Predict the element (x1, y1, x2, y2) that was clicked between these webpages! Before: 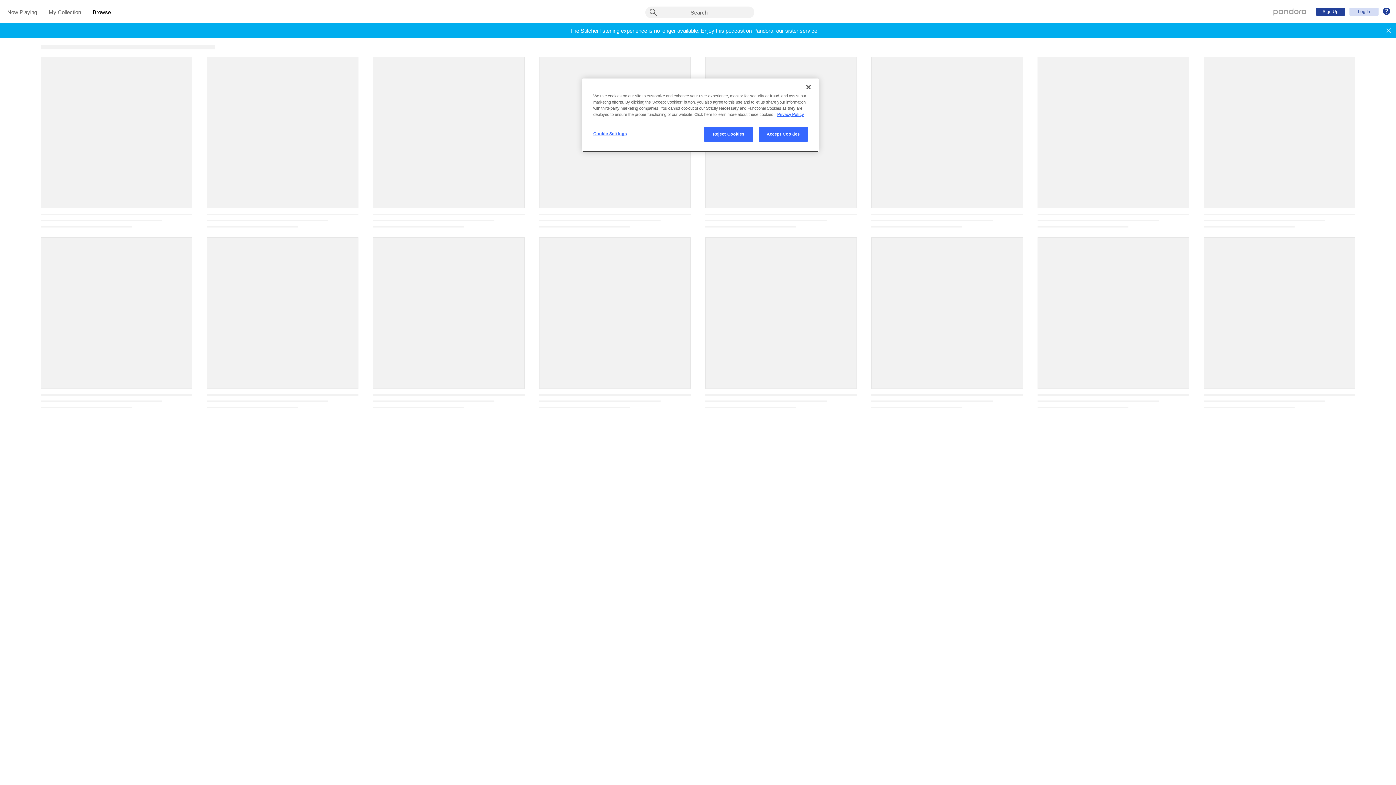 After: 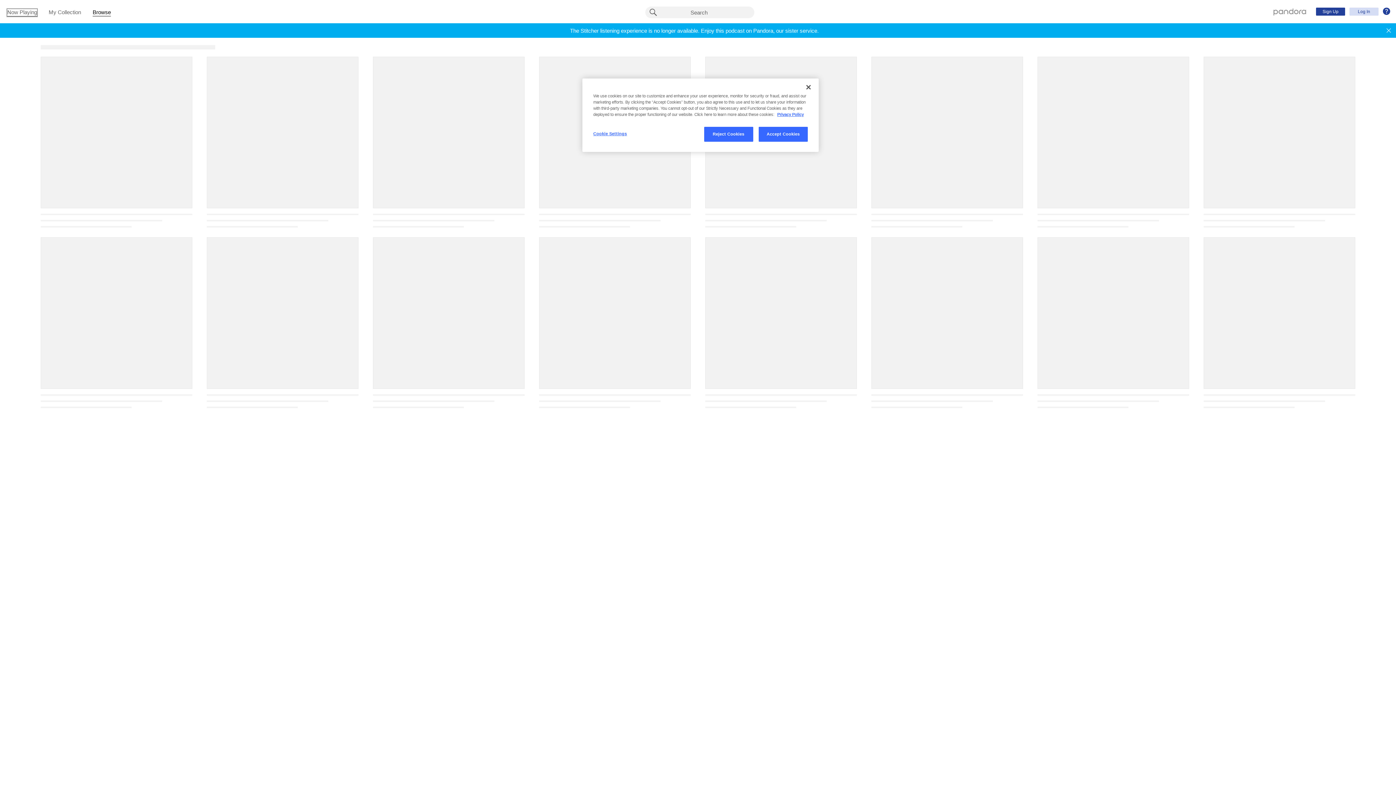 Action: bbox: (7, 9, 37, 16) label: Now Playing